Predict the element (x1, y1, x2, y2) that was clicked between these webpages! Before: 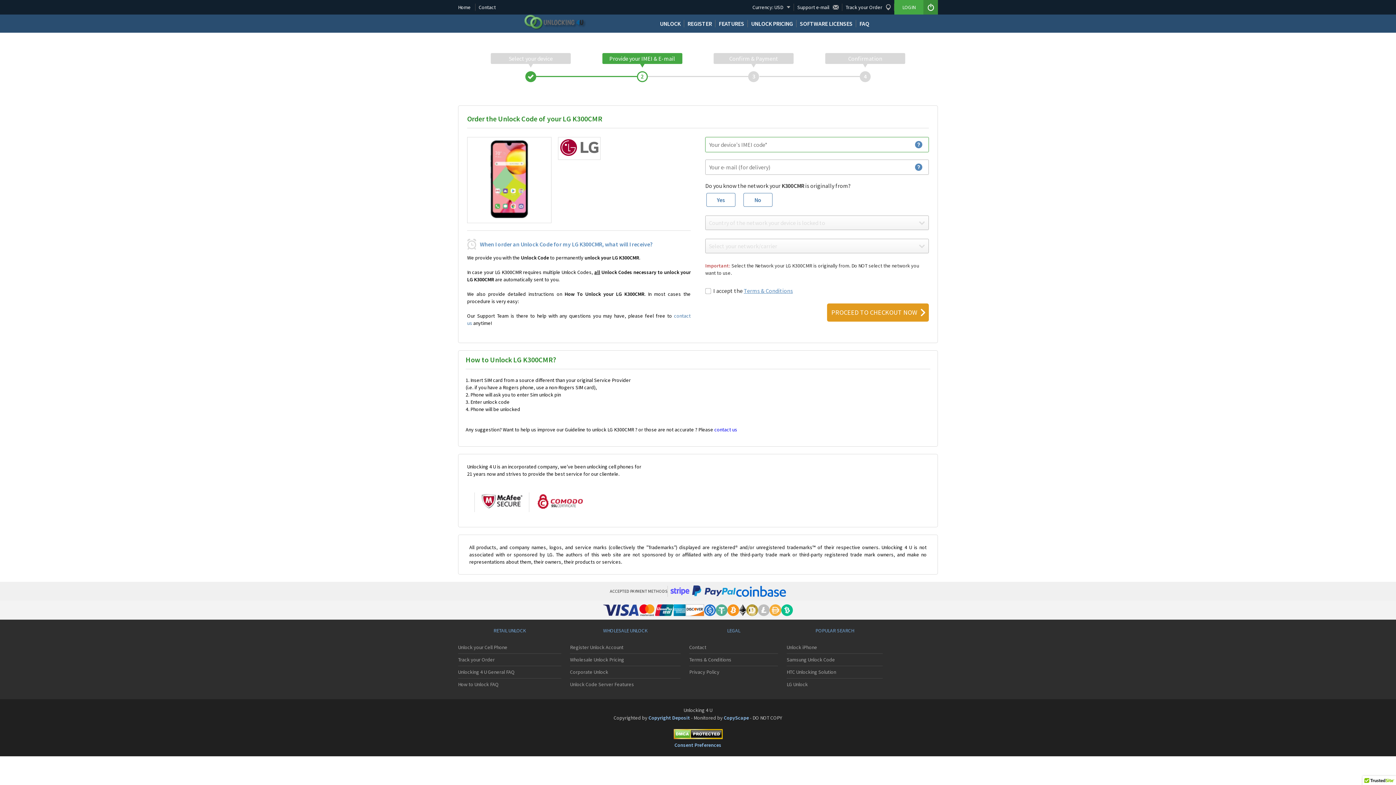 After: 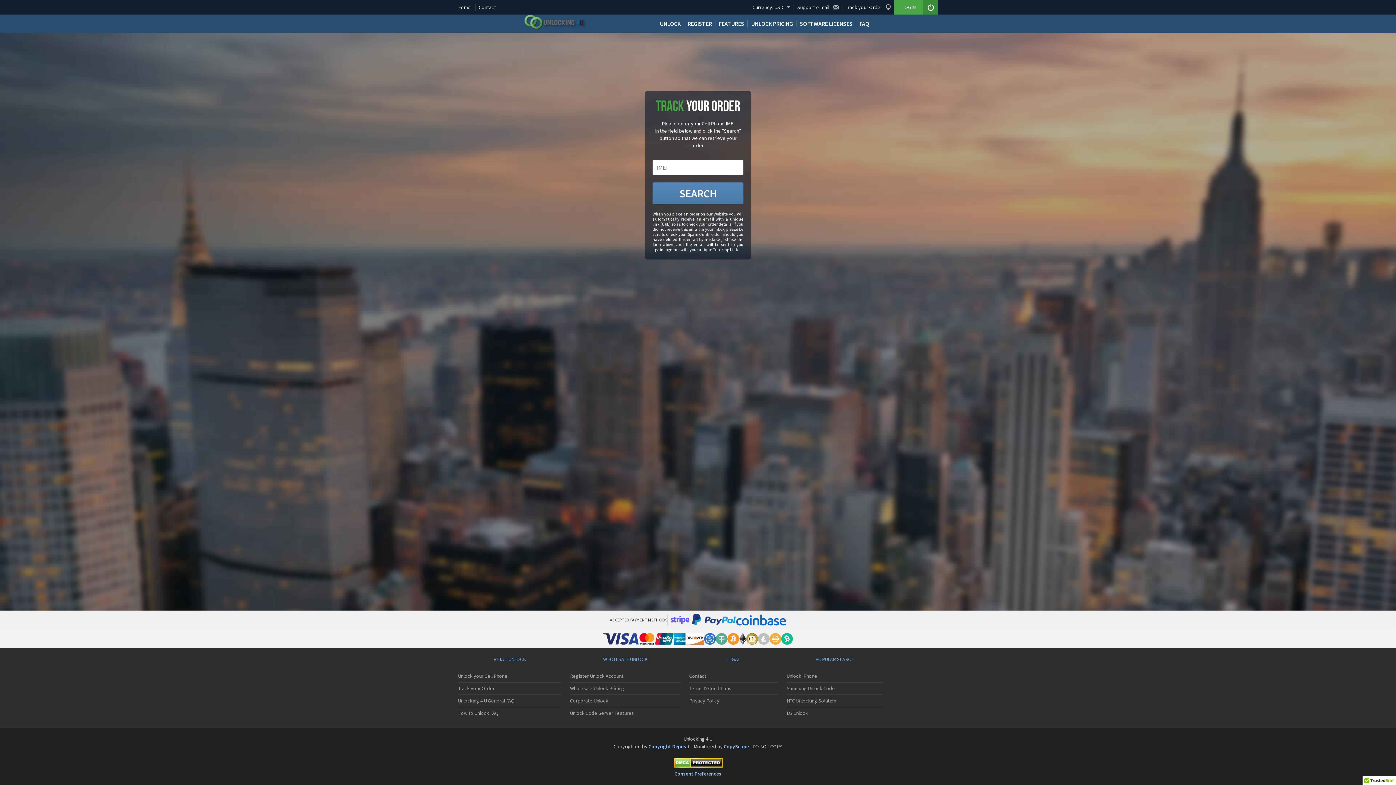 Action: label: Track your Order bbox: (458, 654, 561, 666)